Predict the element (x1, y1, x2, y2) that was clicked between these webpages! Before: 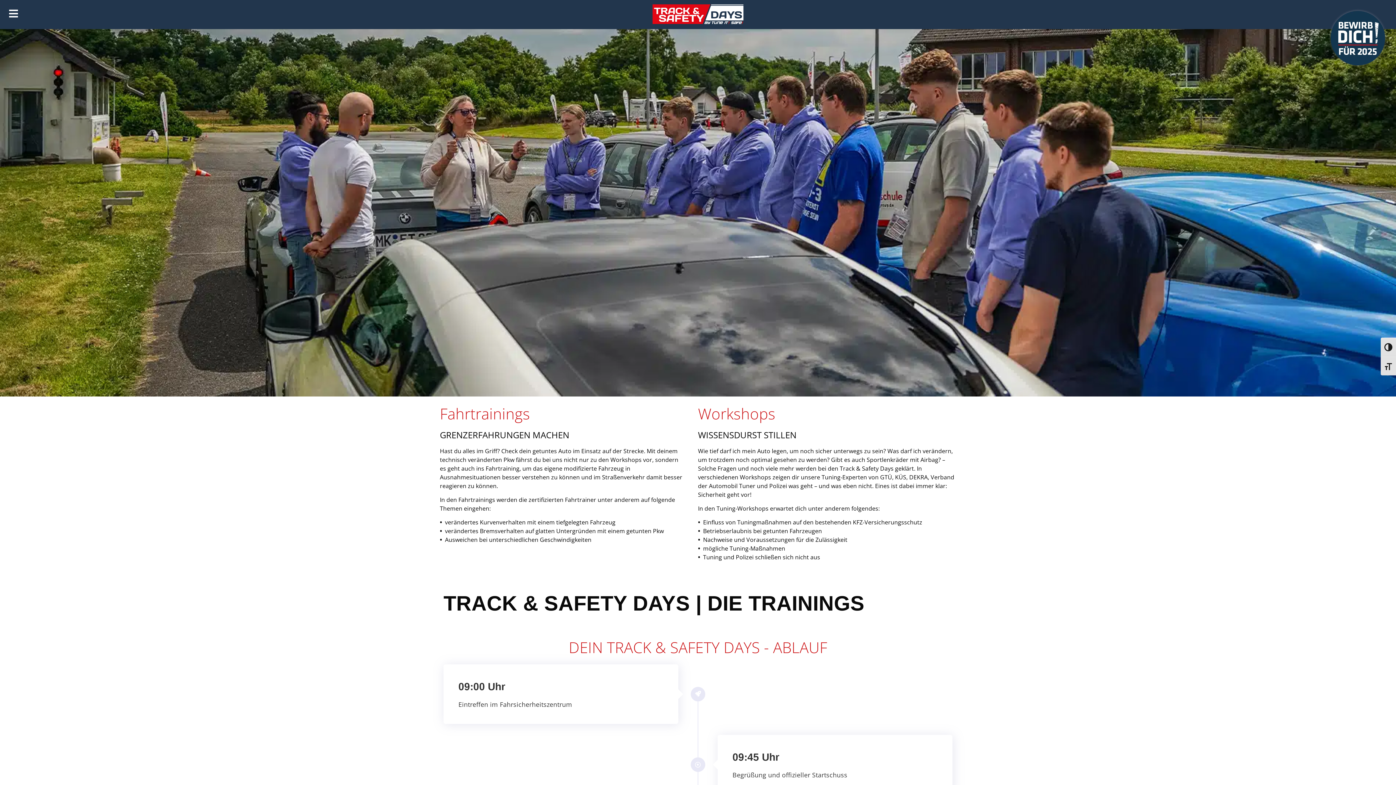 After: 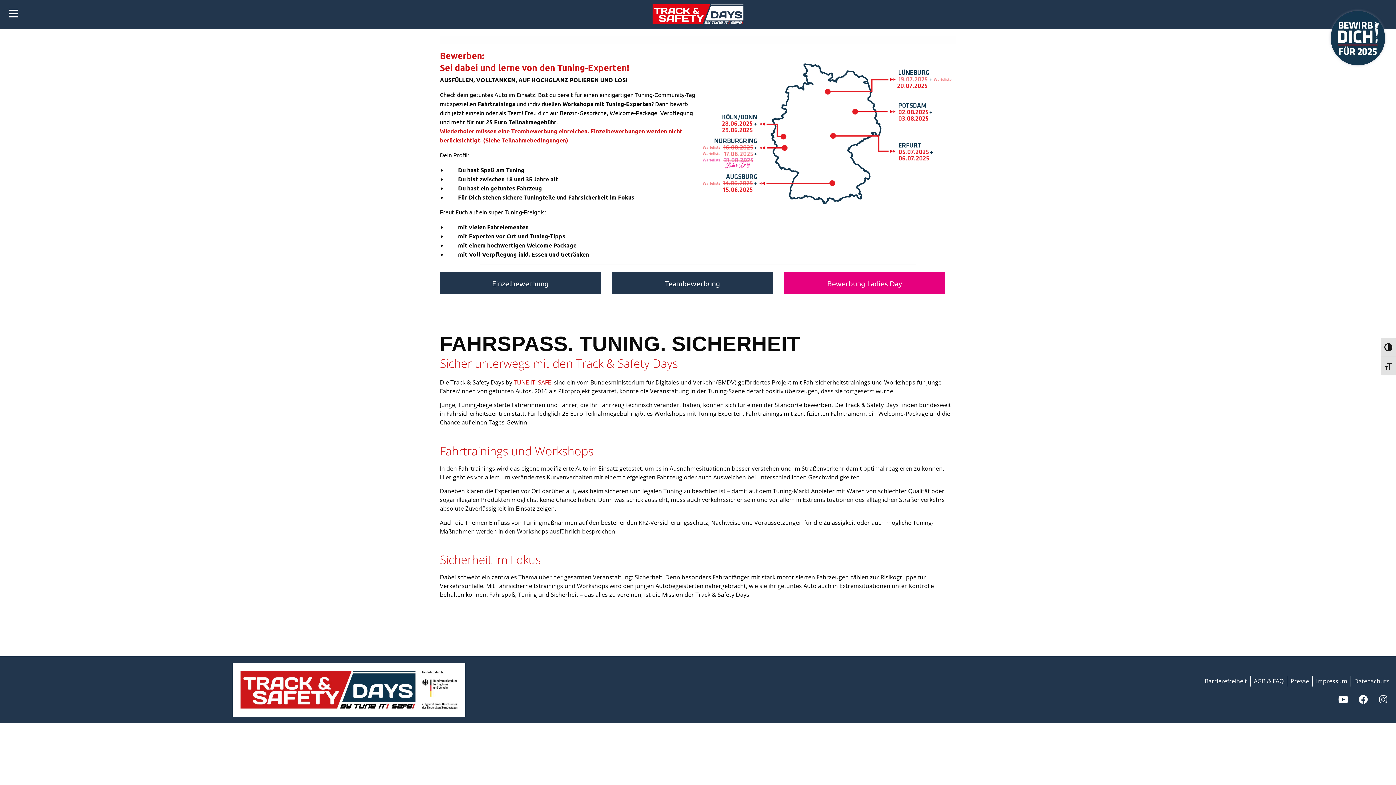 Action: bbox: (1330, 10, 1385, 65)